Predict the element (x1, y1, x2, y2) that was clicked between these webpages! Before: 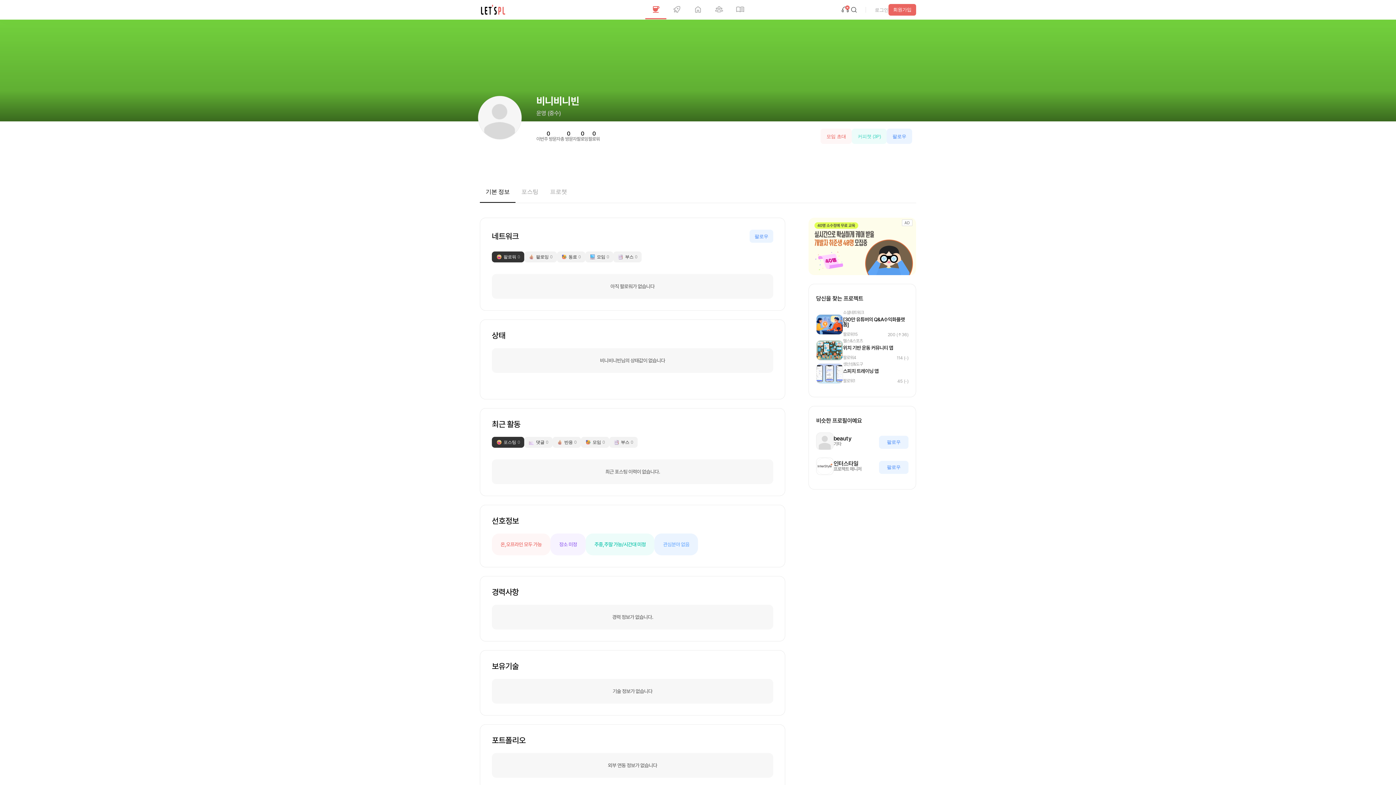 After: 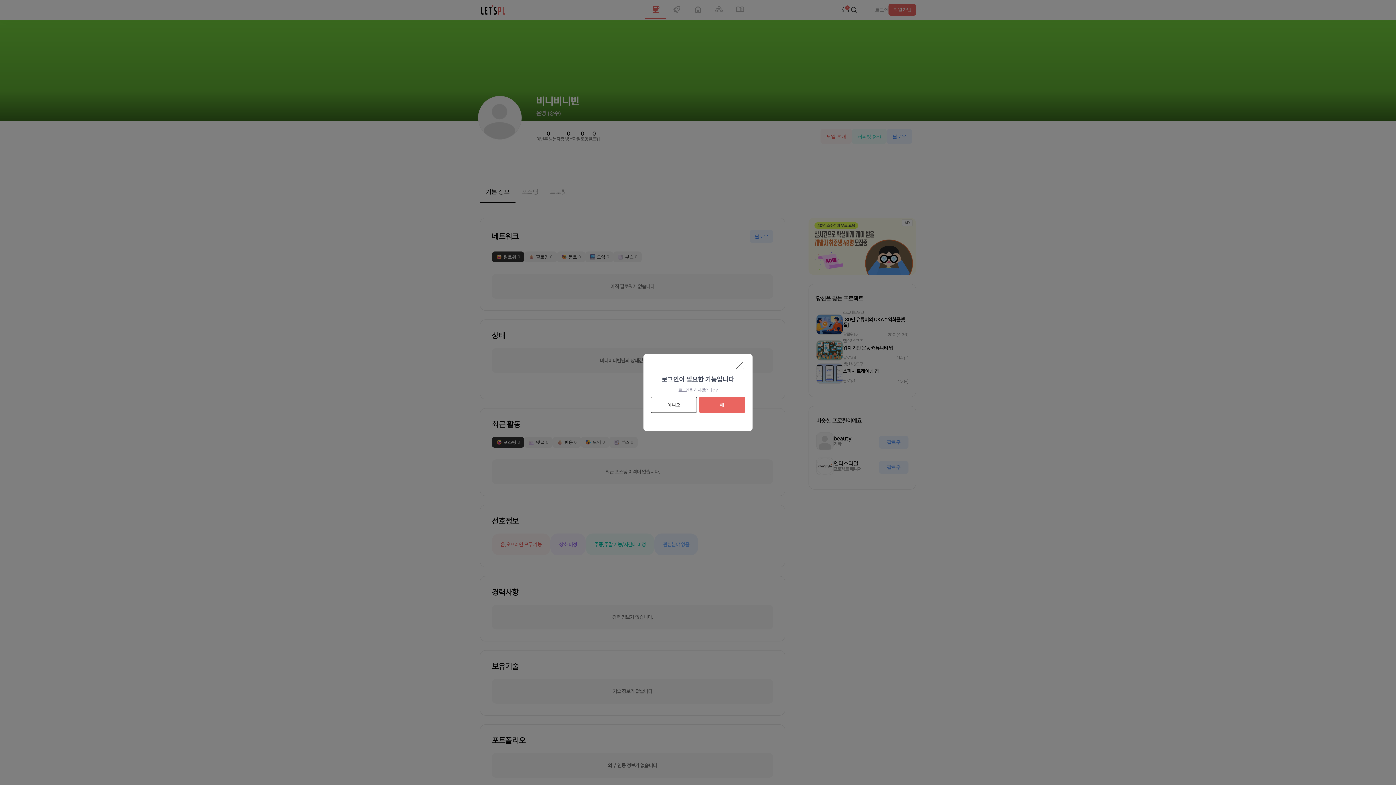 Action: label: 팔로우 bbox: (879, 436, 908, 449)